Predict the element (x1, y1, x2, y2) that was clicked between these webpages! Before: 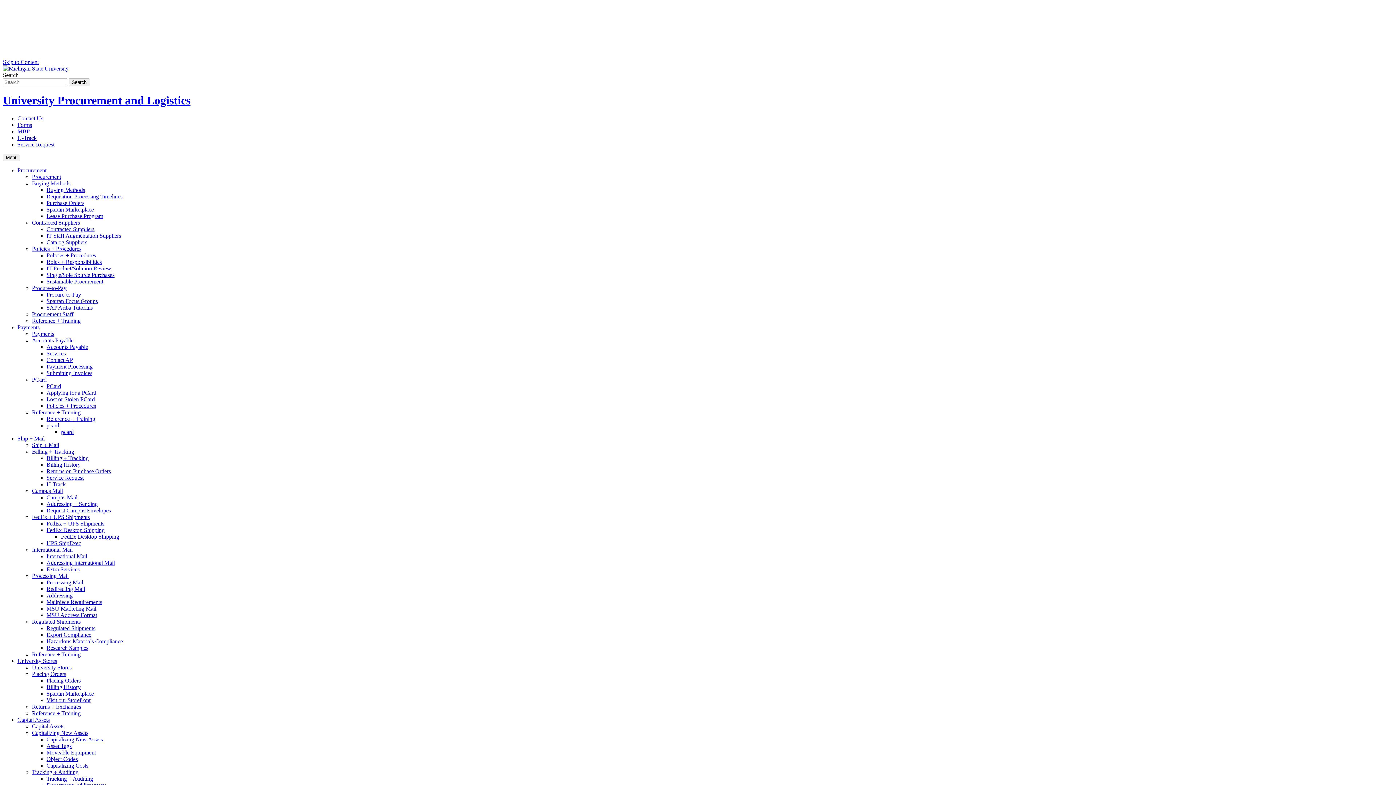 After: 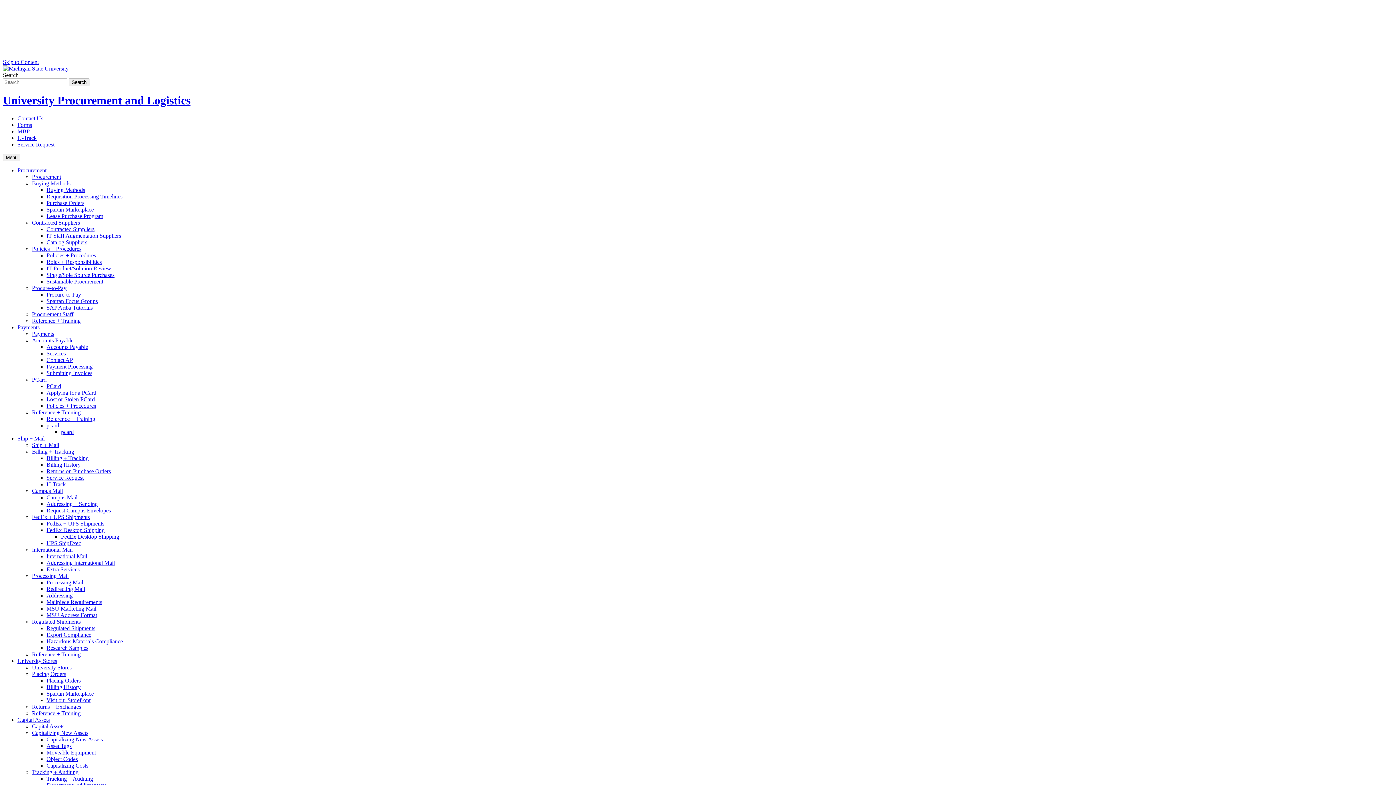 Action: label: Campus Mail bbox: (46, 494, 77, 500)